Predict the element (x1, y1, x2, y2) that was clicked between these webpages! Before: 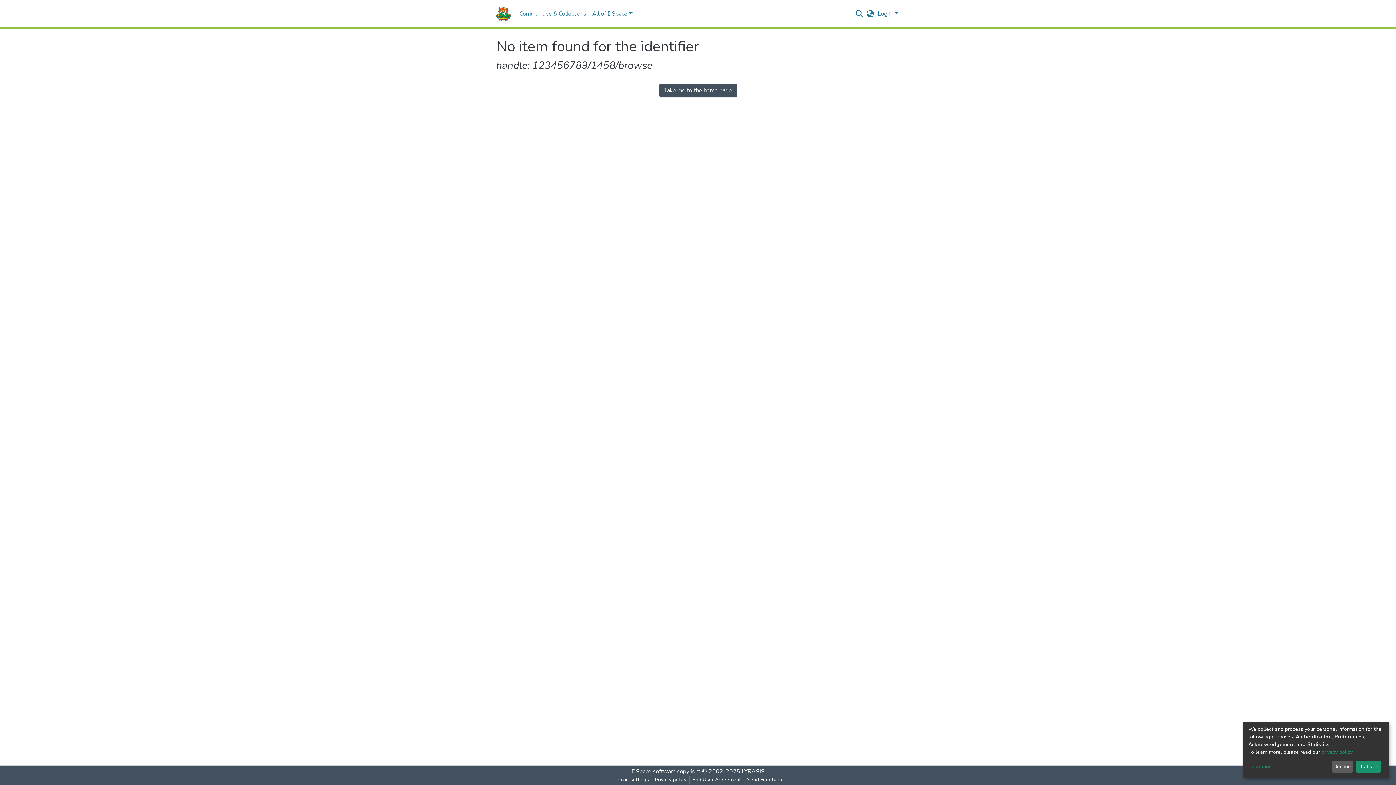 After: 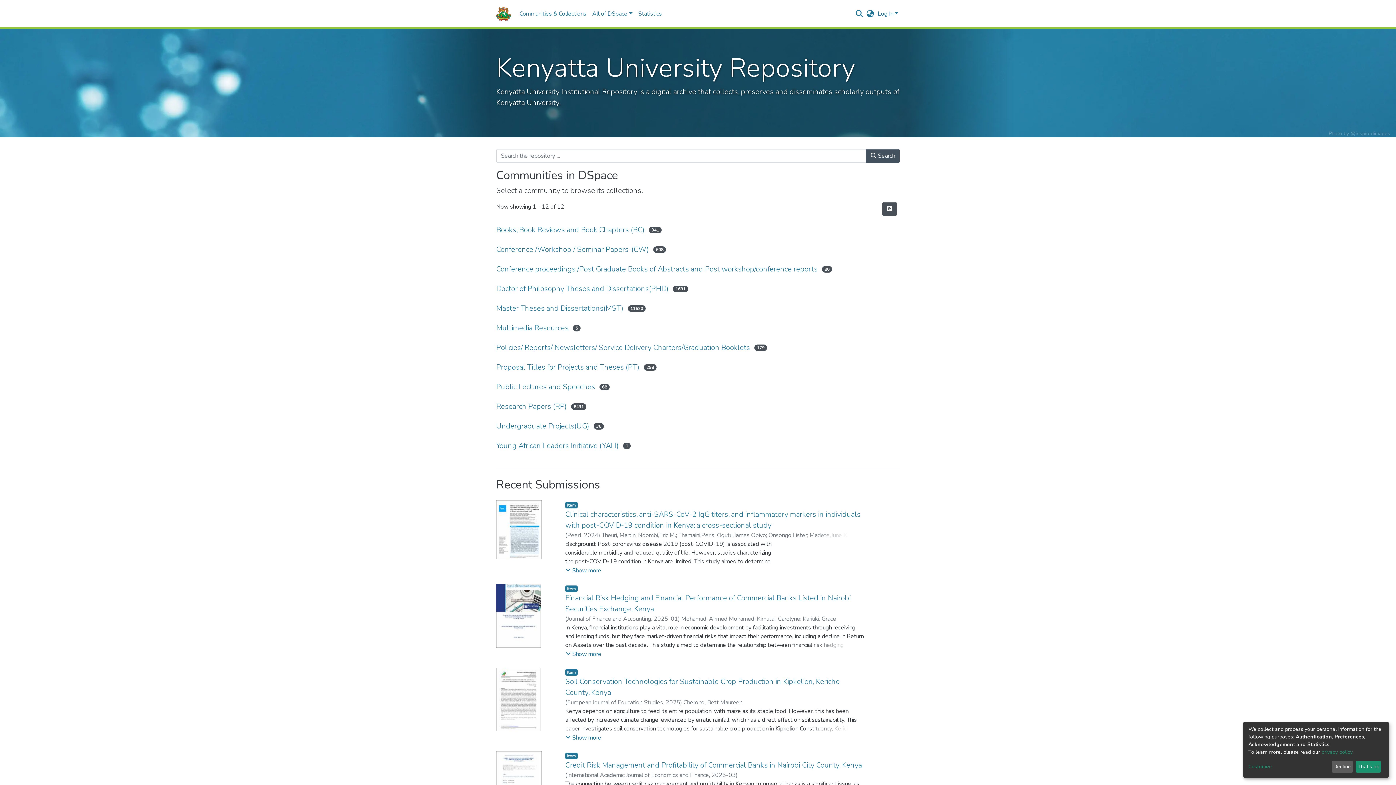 Action: label: Take me to the home page bbox: (659, 83, 736, 97)